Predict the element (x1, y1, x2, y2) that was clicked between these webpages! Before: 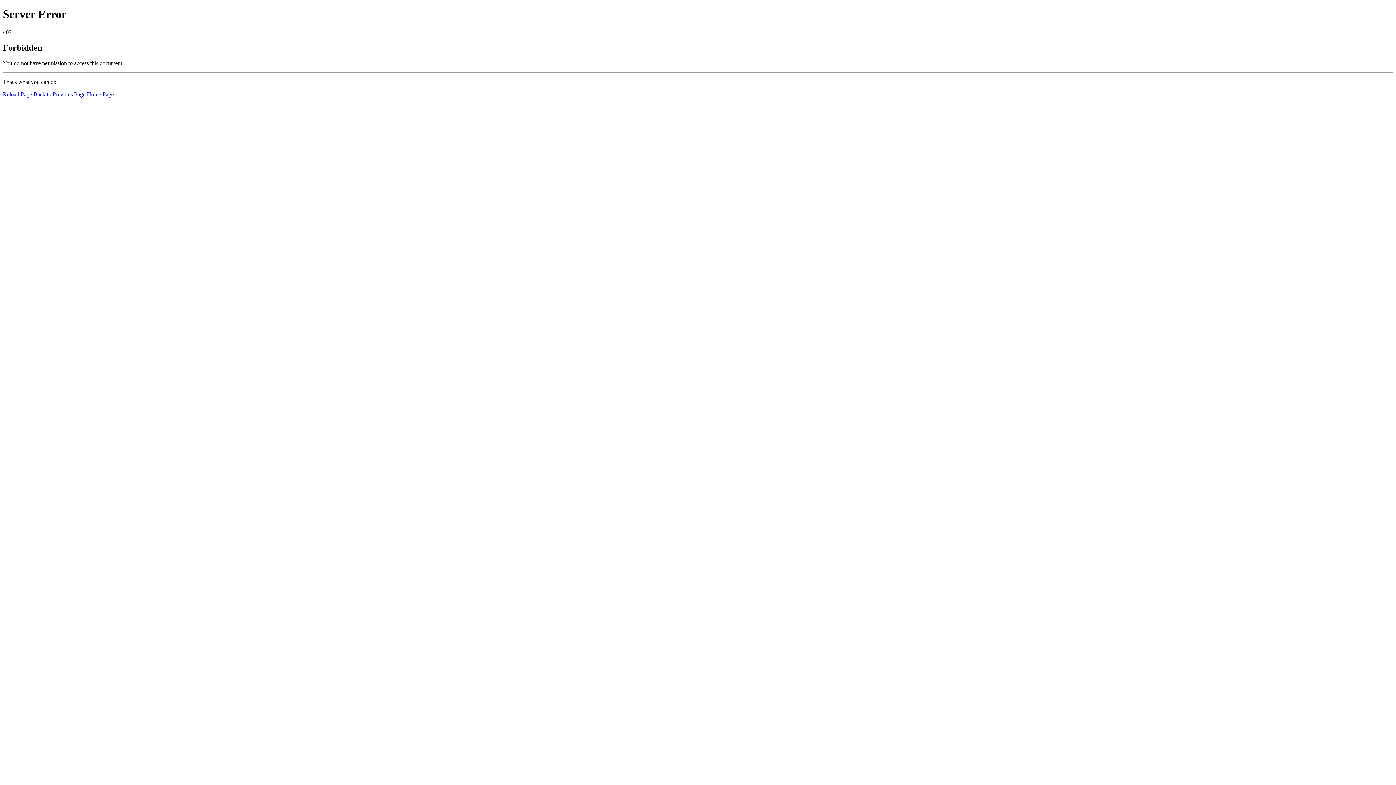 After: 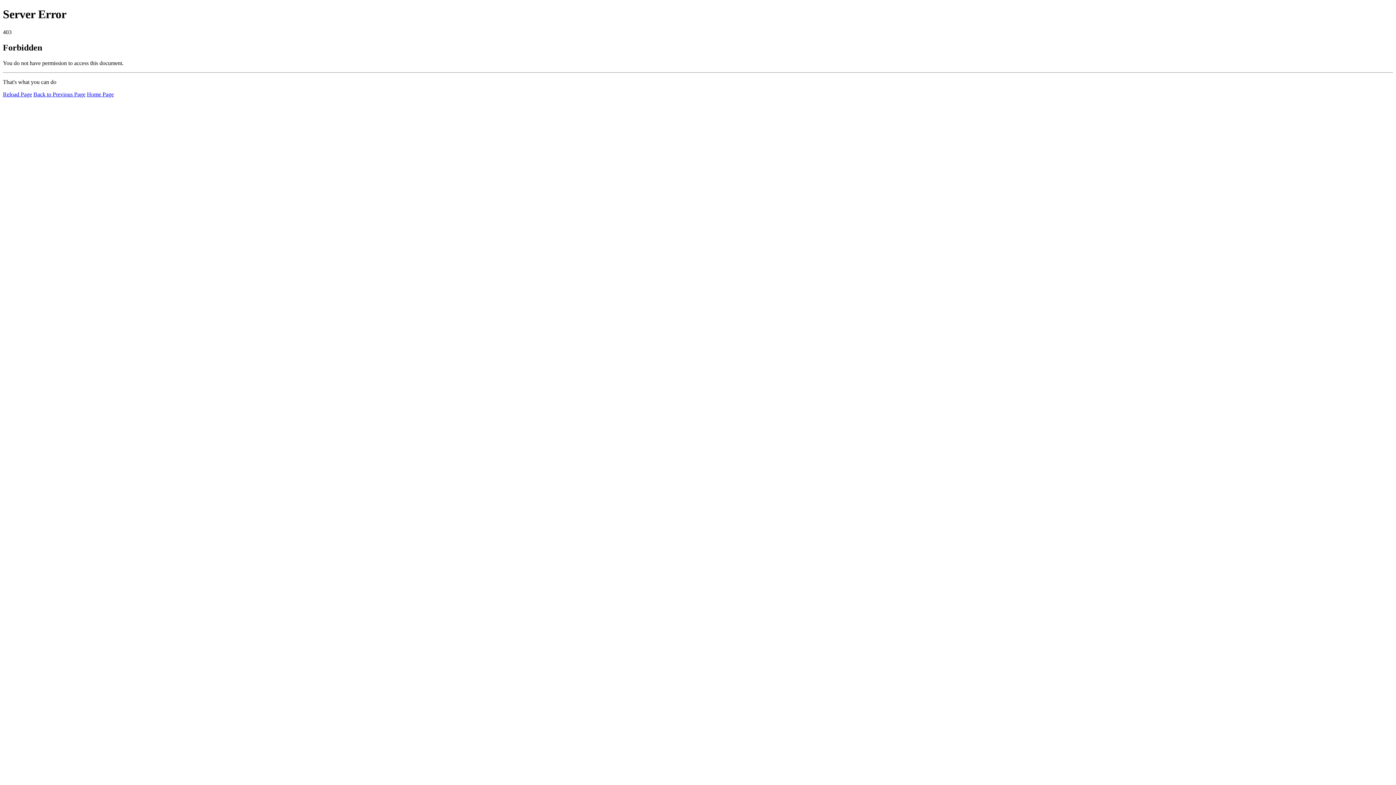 Action: bbox: (86, 91, 113, 97) label: Home Page